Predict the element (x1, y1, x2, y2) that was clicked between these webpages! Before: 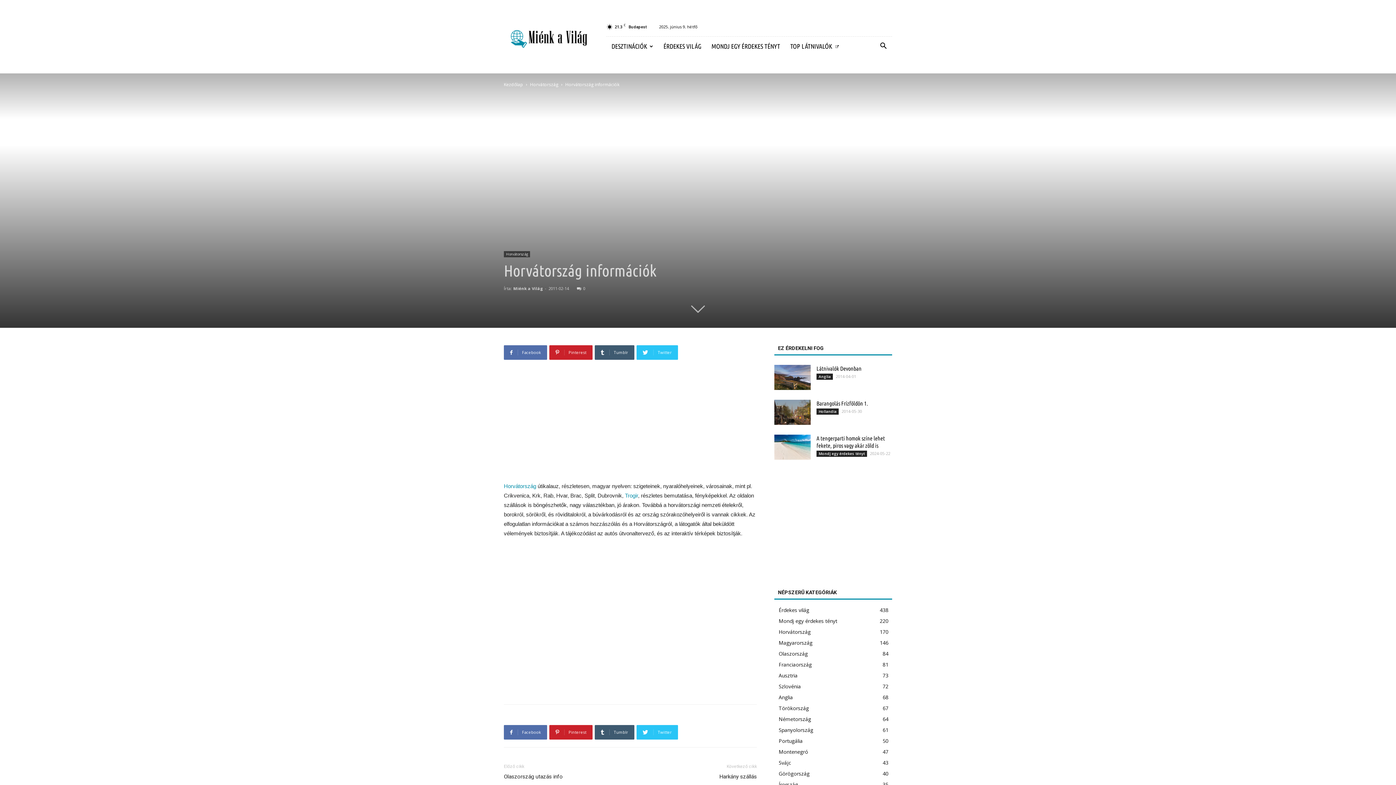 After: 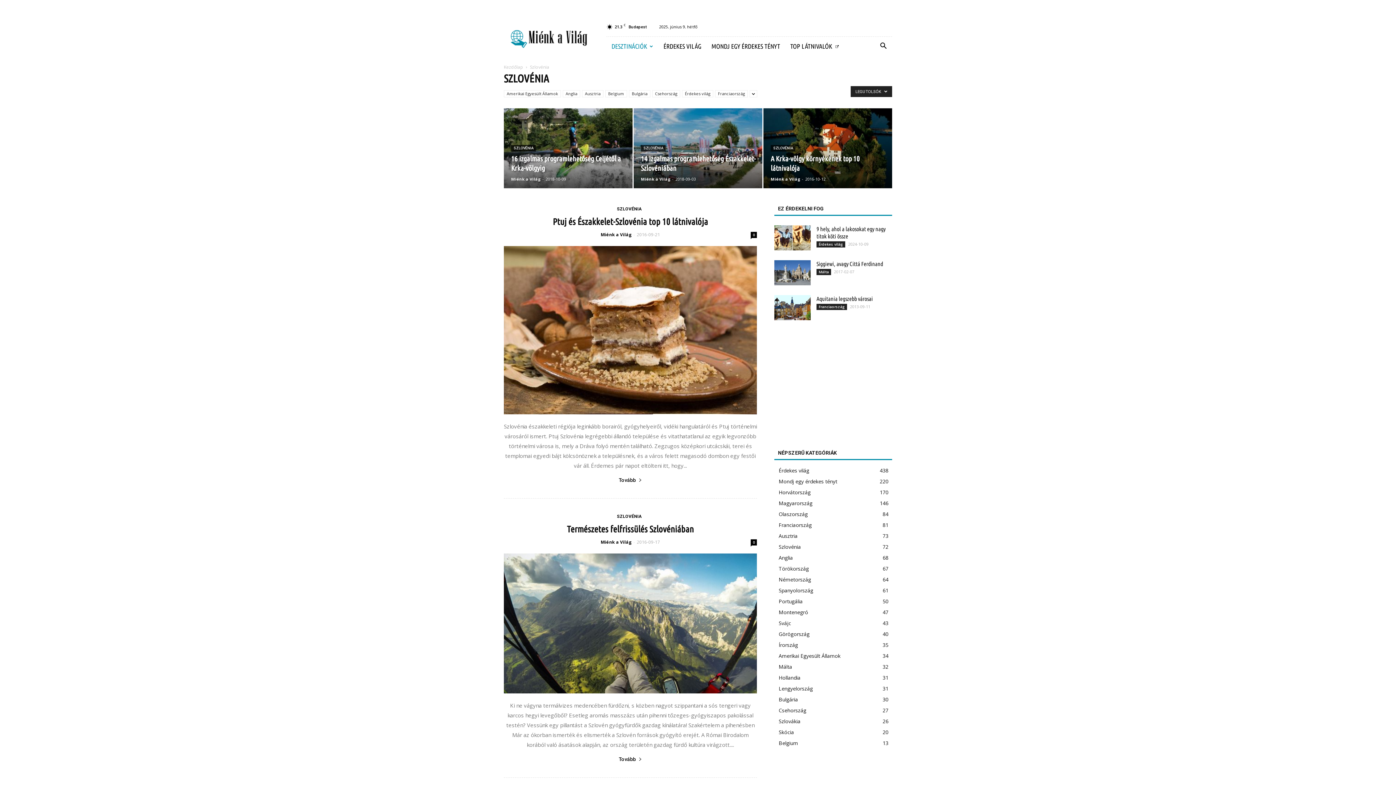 Action: bbox: (778, 683, 801, 690) label: Szlovénia
72